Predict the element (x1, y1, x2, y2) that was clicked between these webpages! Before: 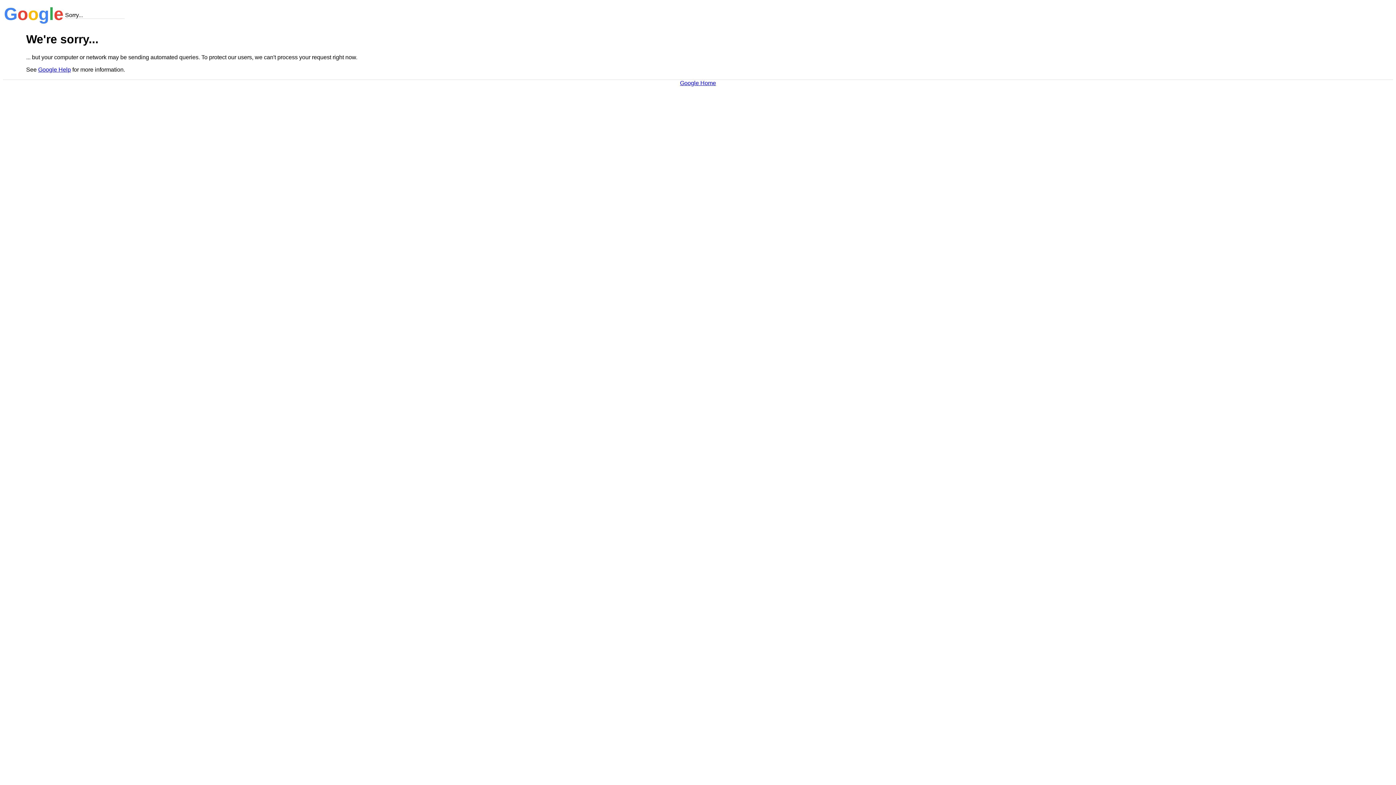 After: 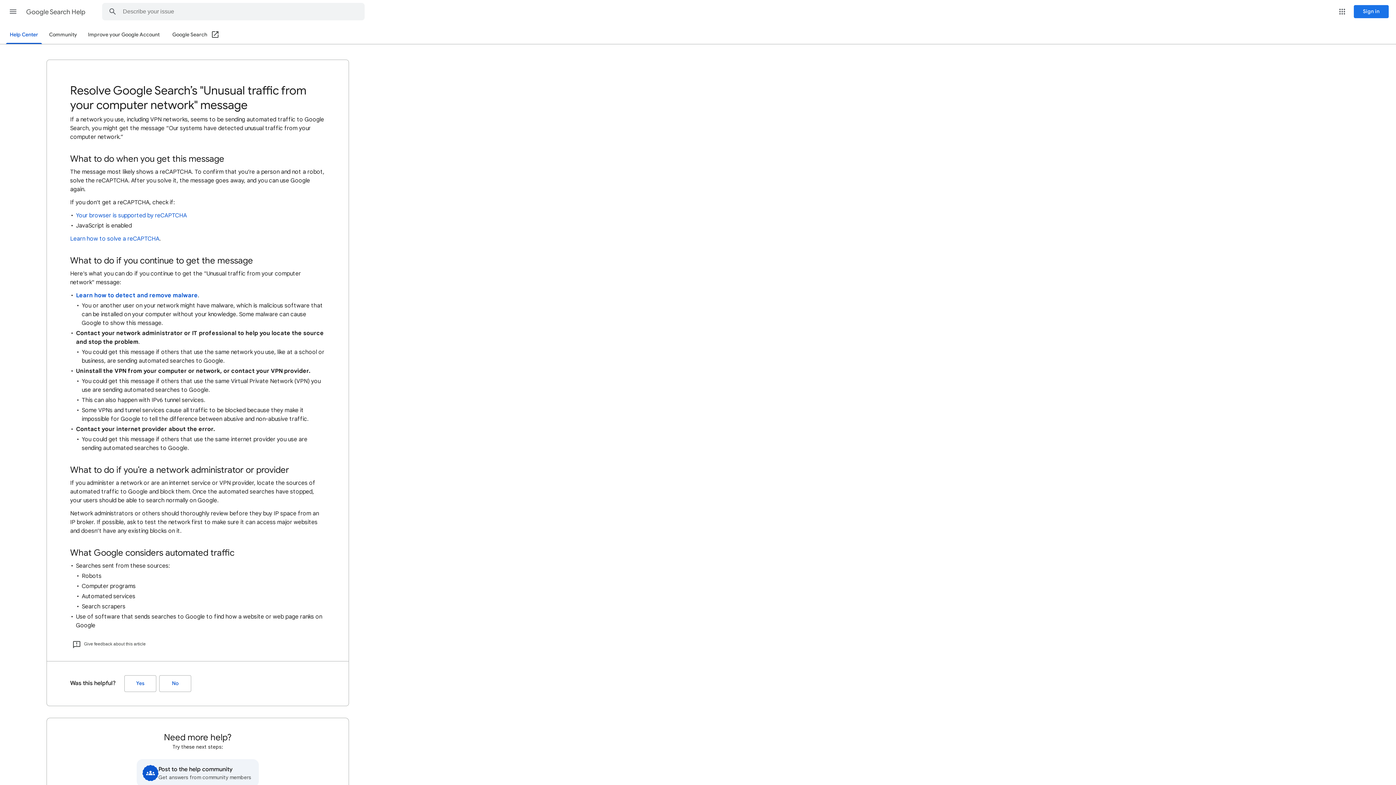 Action: label: Google Help bbox: (38, 66, 70, 72)